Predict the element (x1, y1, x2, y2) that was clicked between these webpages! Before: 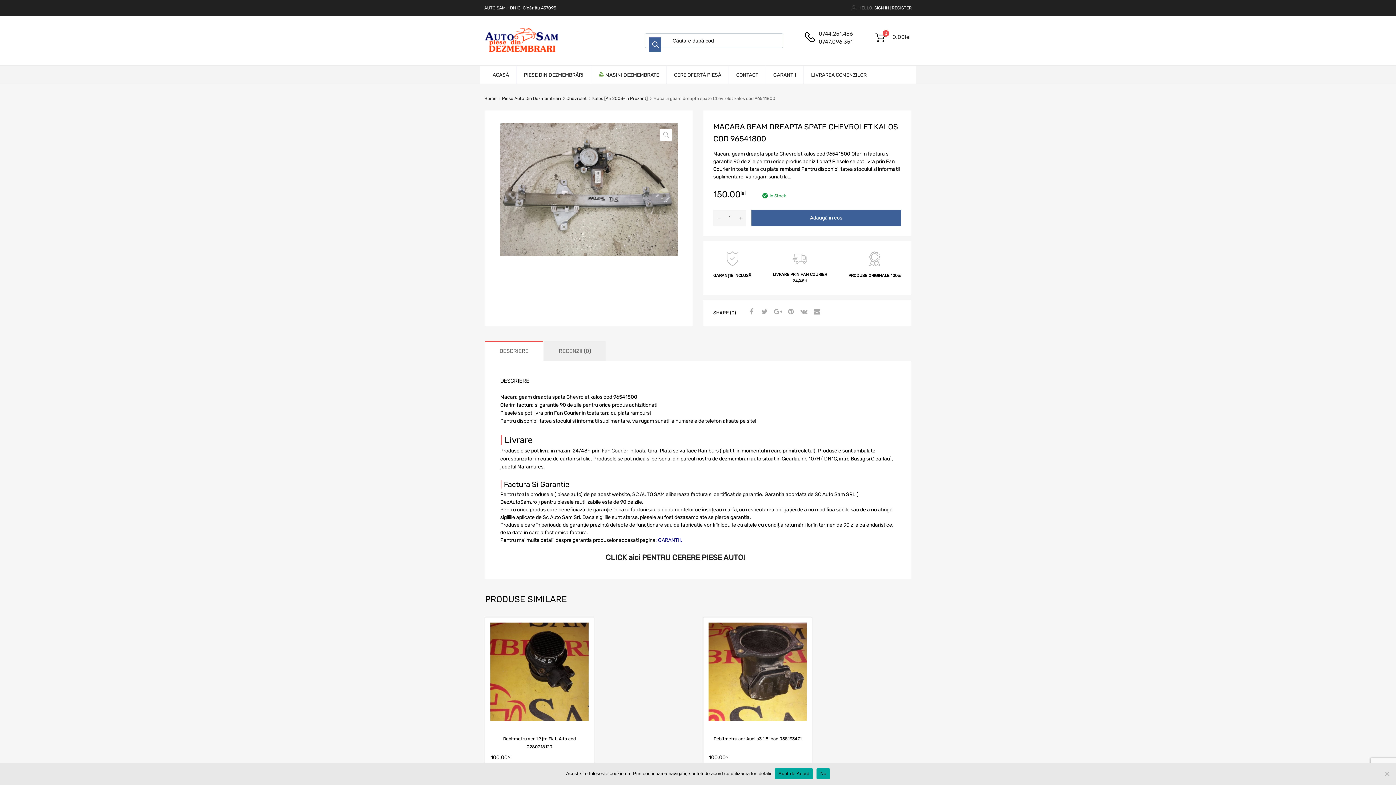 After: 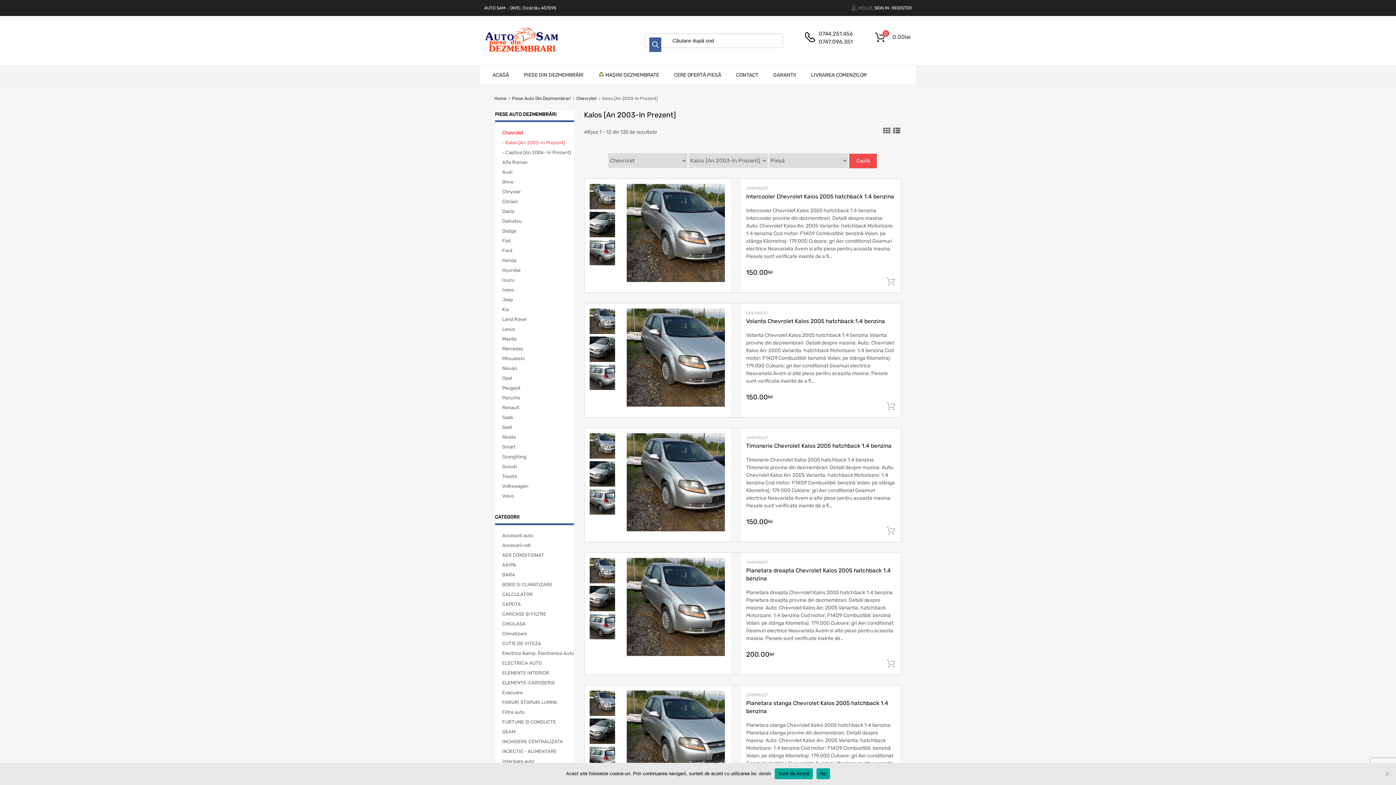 Action: label: Kalos [An 2003-In Prezent] bbox: (592, 95, 647, 101)